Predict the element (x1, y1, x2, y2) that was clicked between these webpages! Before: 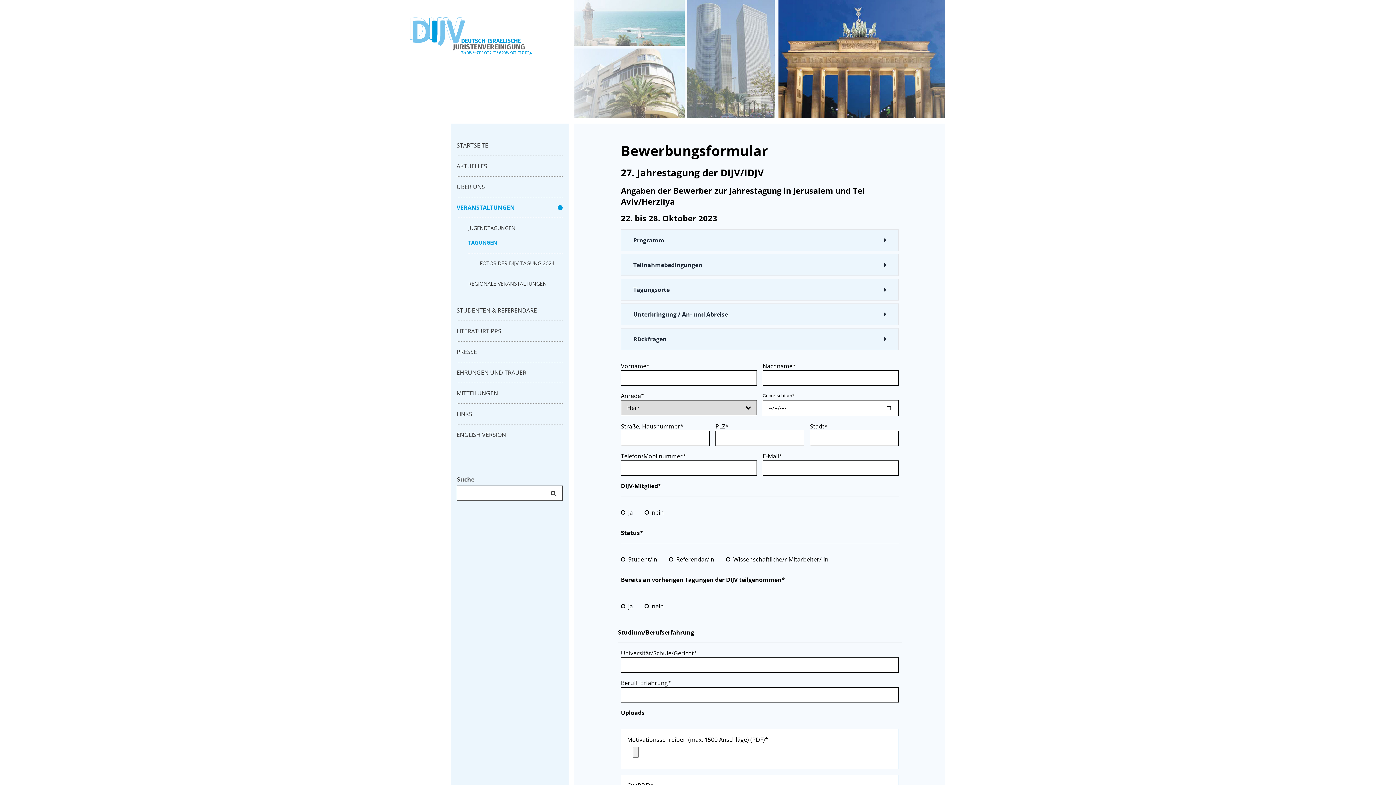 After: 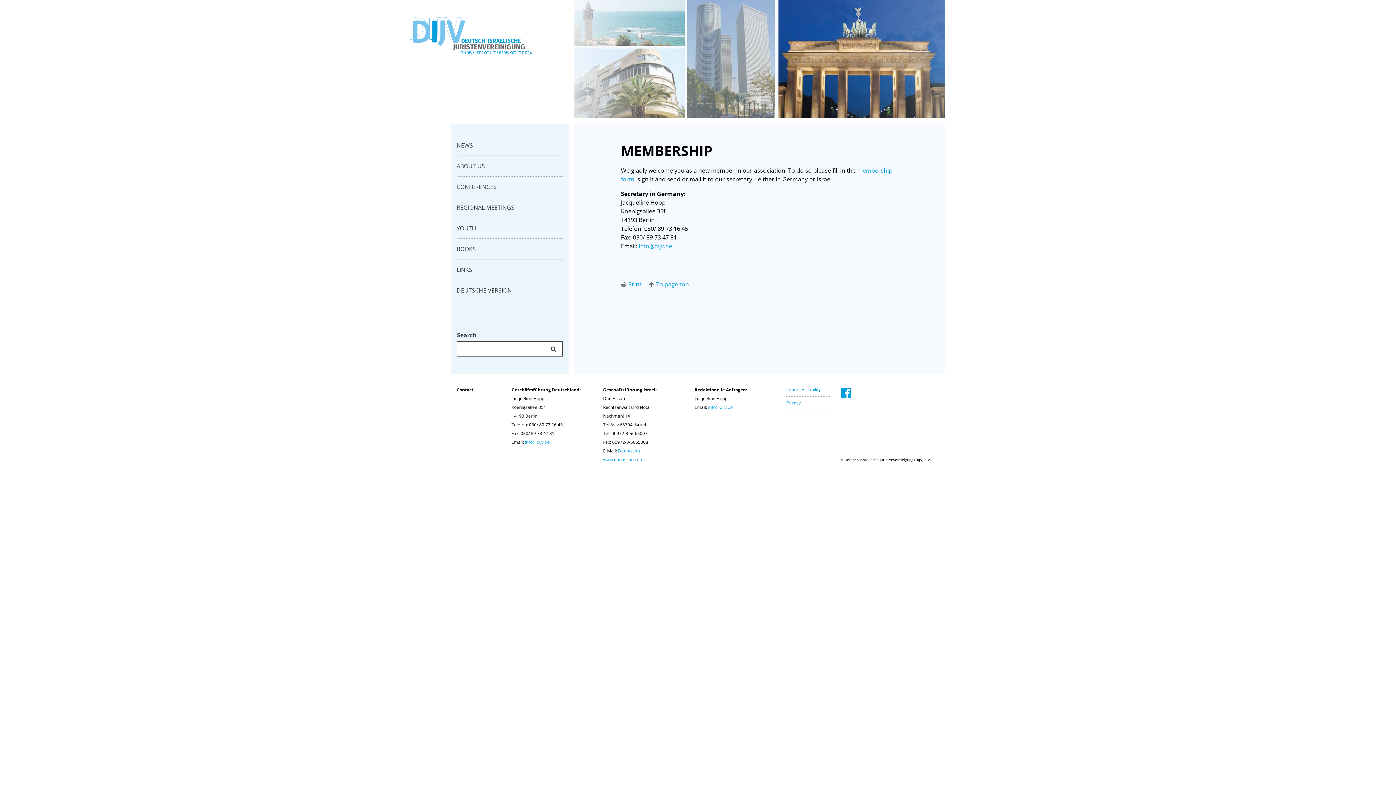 Action: label: ENGLISH VERSION bbox: (456, 430, 562, 439)